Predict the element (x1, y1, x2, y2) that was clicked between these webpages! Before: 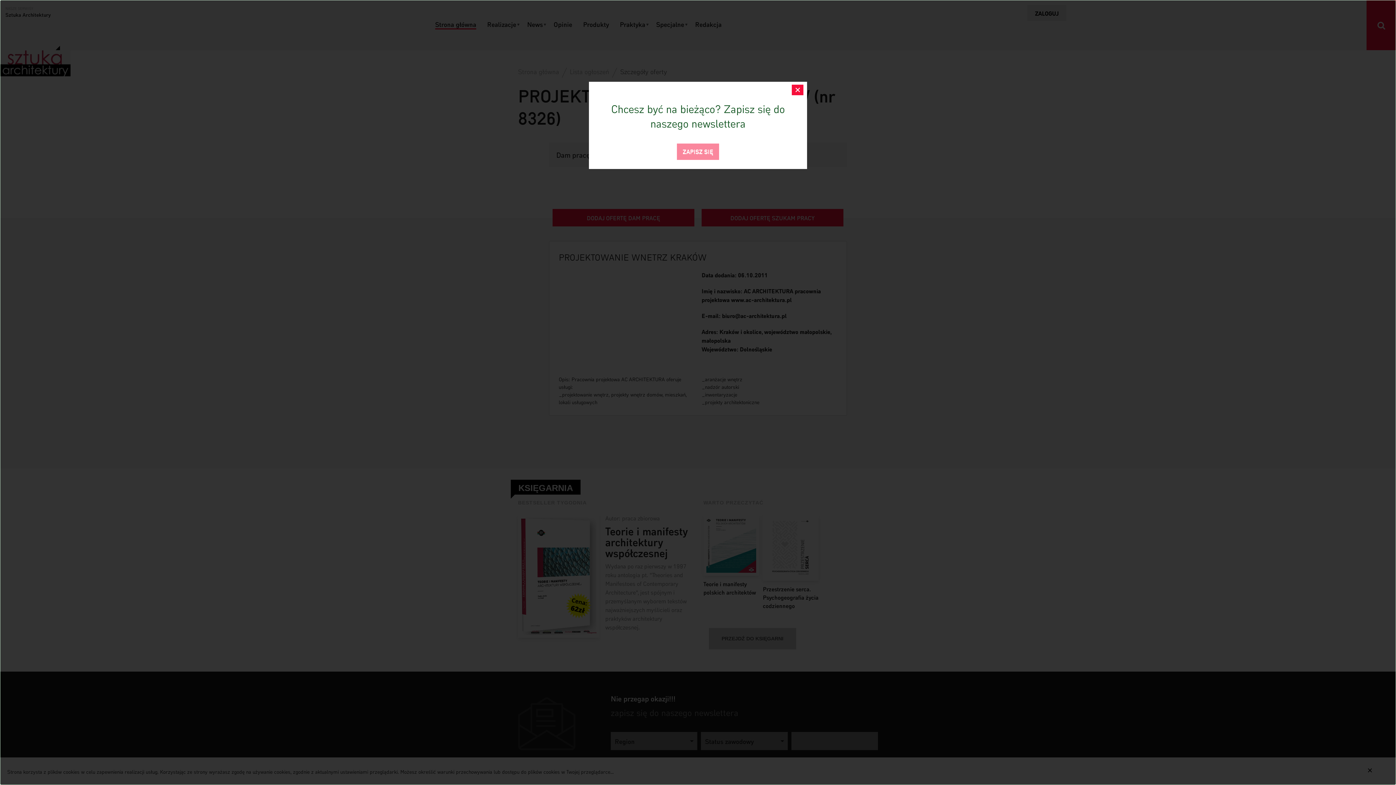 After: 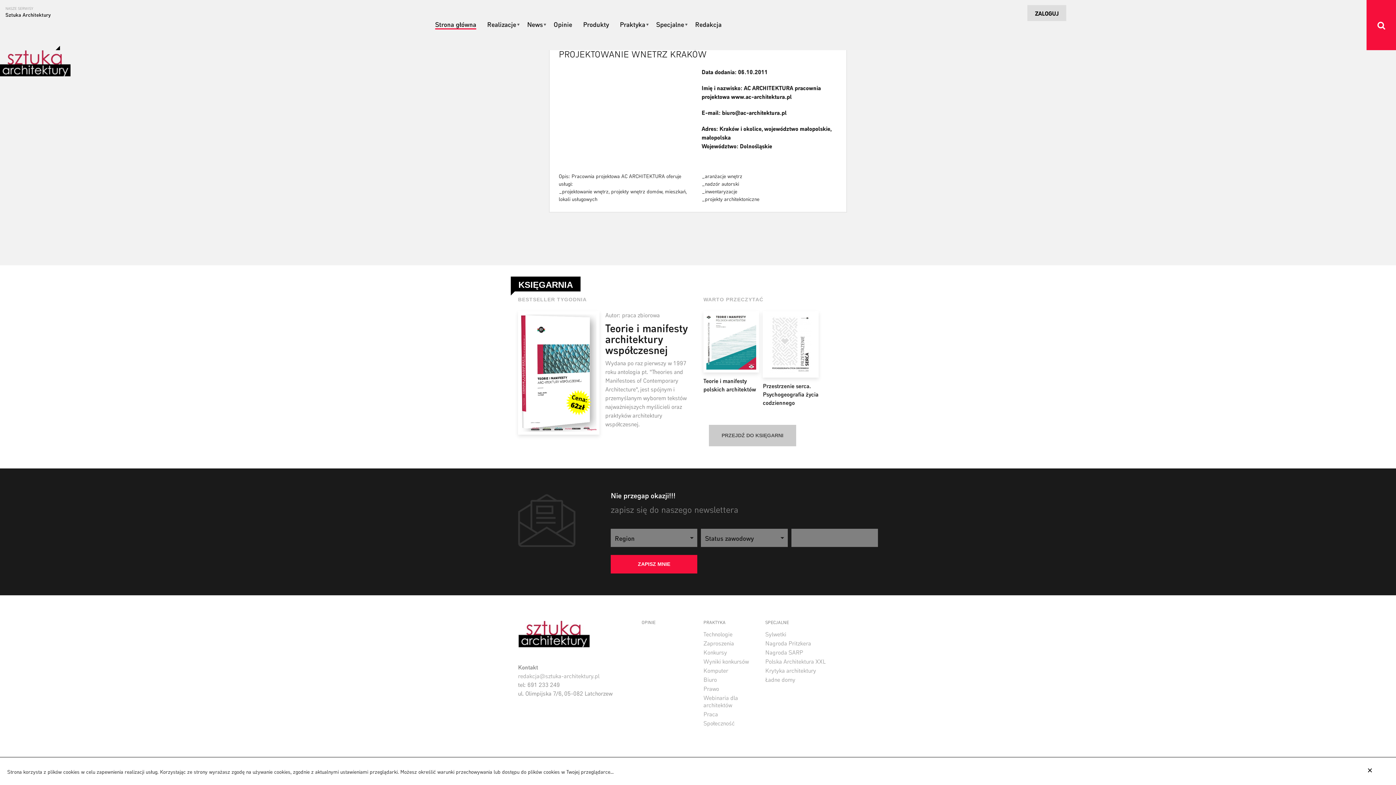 Action: bbox: (677, 143, 719, 160) label: ZAPISZ SIĘ